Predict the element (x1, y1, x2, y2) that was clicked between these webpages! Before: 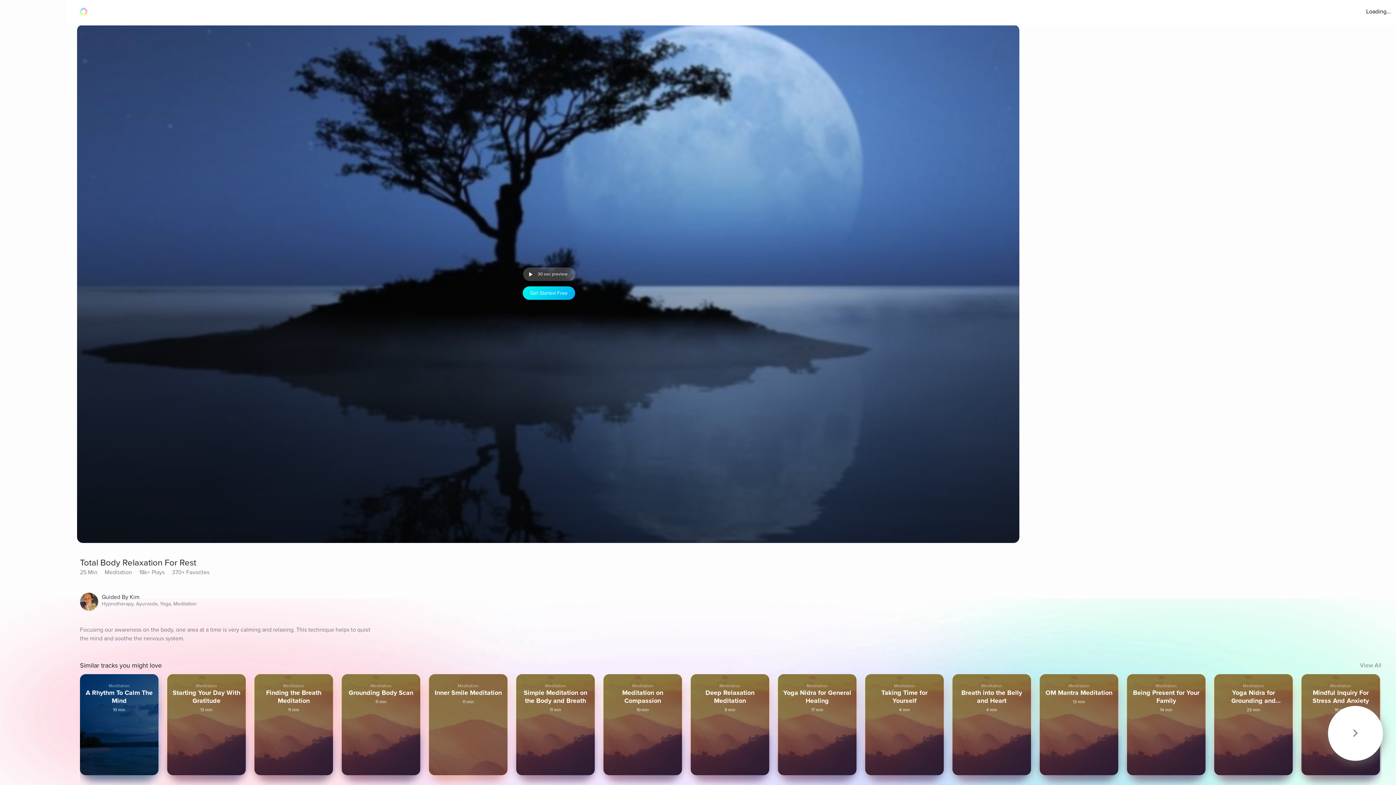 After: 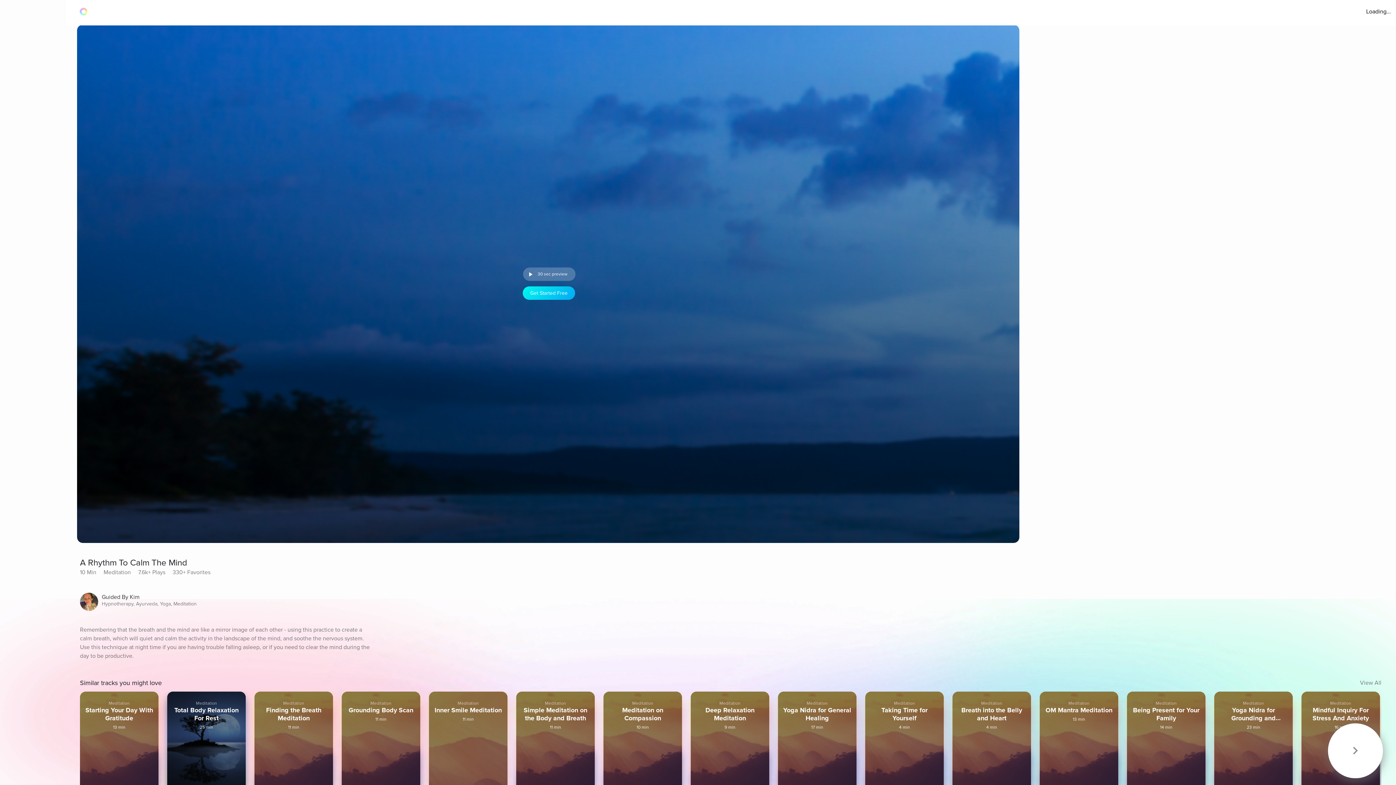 Action: label: Meditation
A Rhythm To Calm The Mind
10 min bbox: (80, 674, 158, 775)